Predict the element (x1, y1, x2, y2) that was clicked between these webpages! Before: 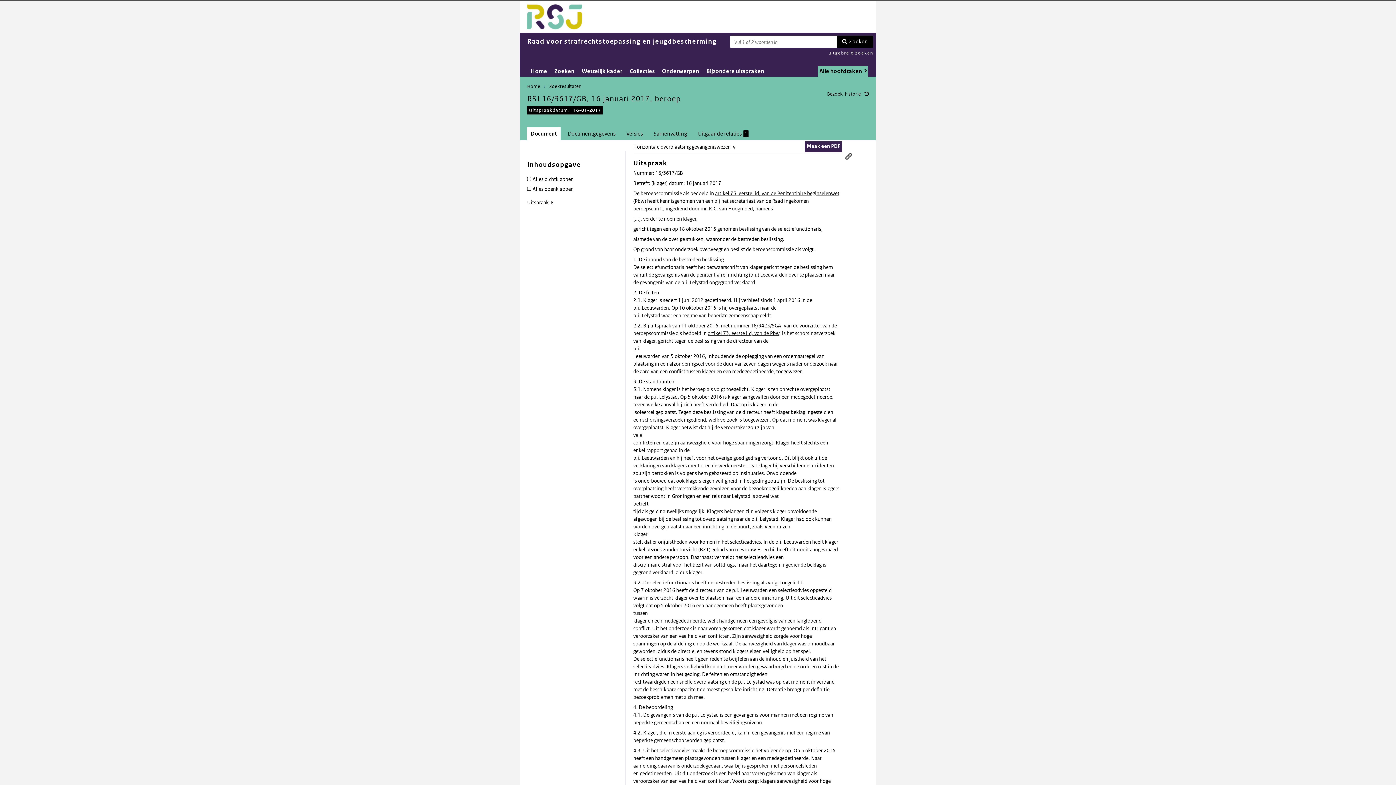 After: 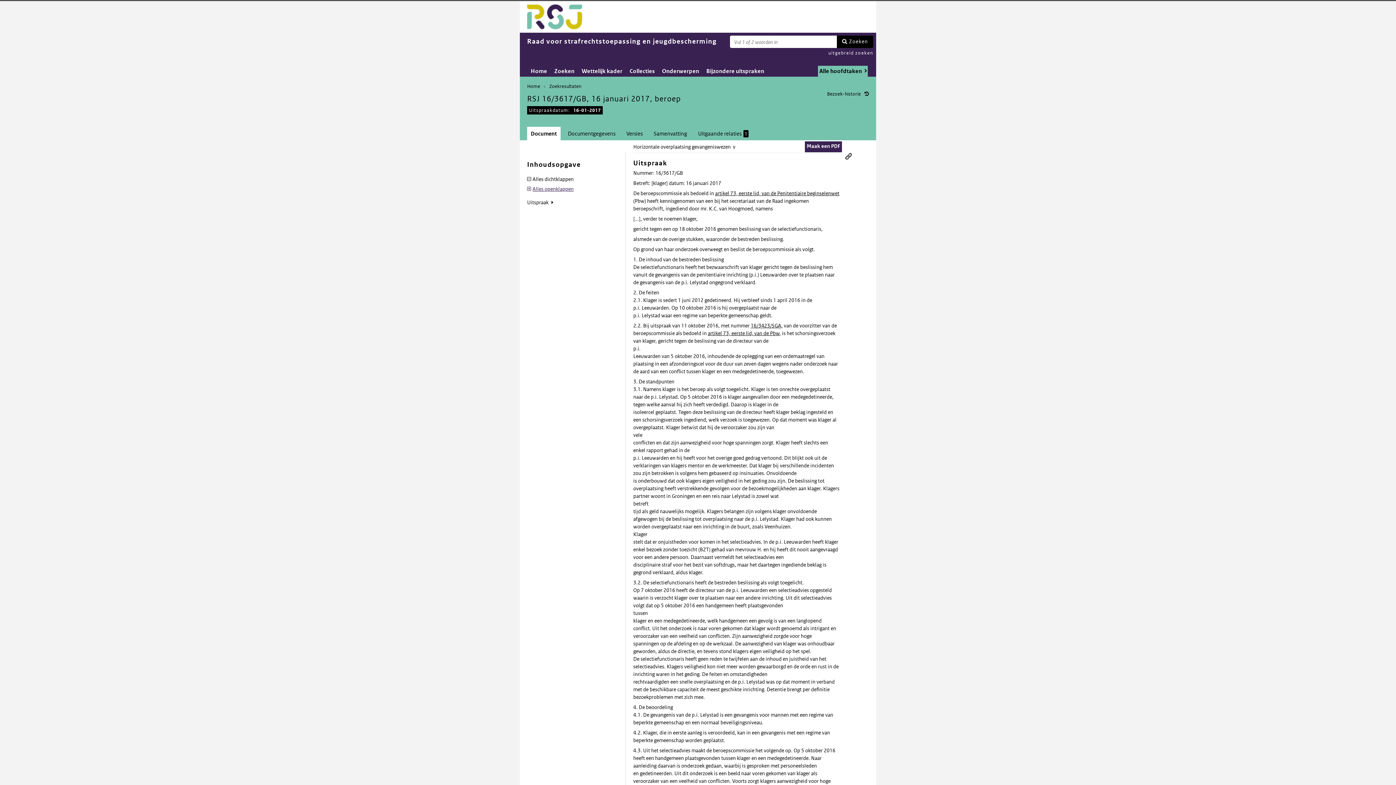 Action: bbox: (527, 184, 614, 194) label: Alles openklappen